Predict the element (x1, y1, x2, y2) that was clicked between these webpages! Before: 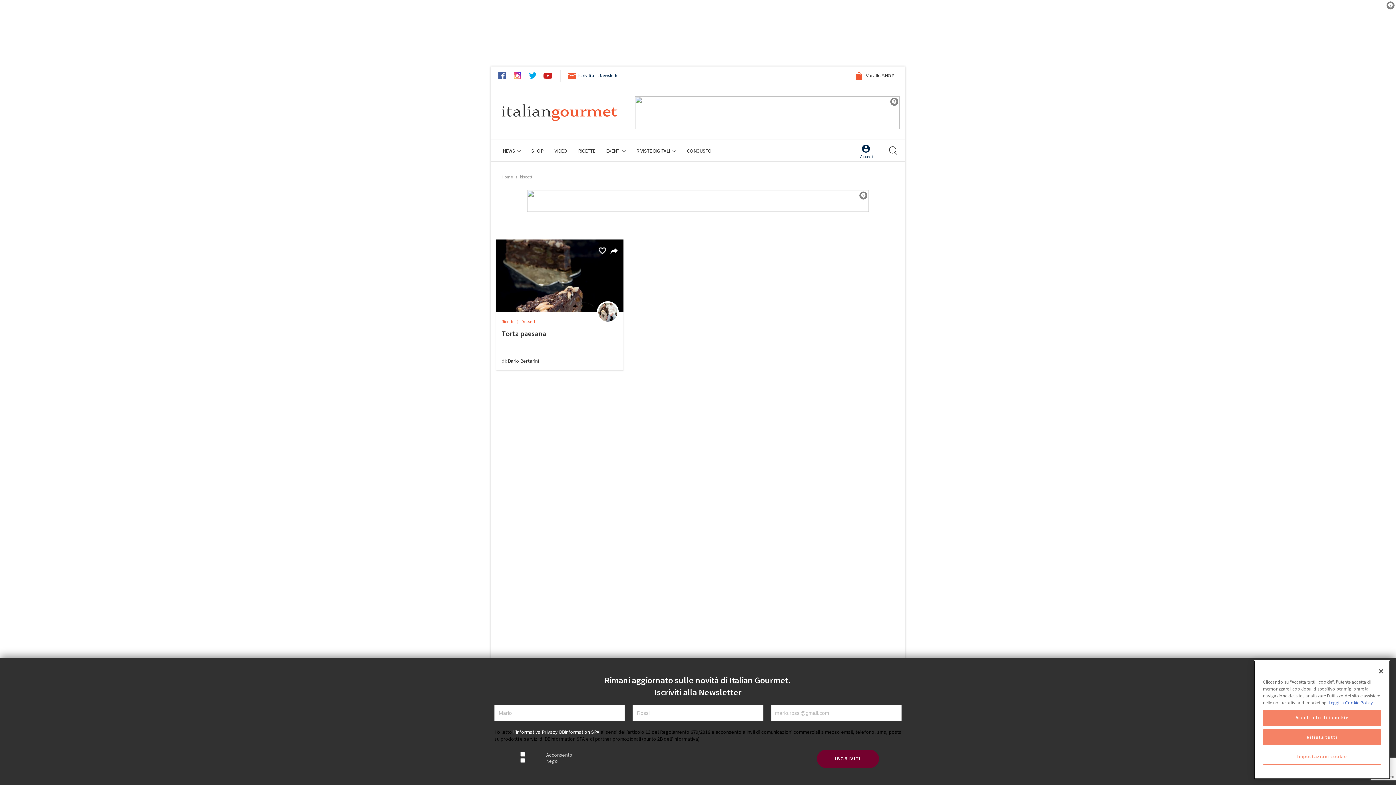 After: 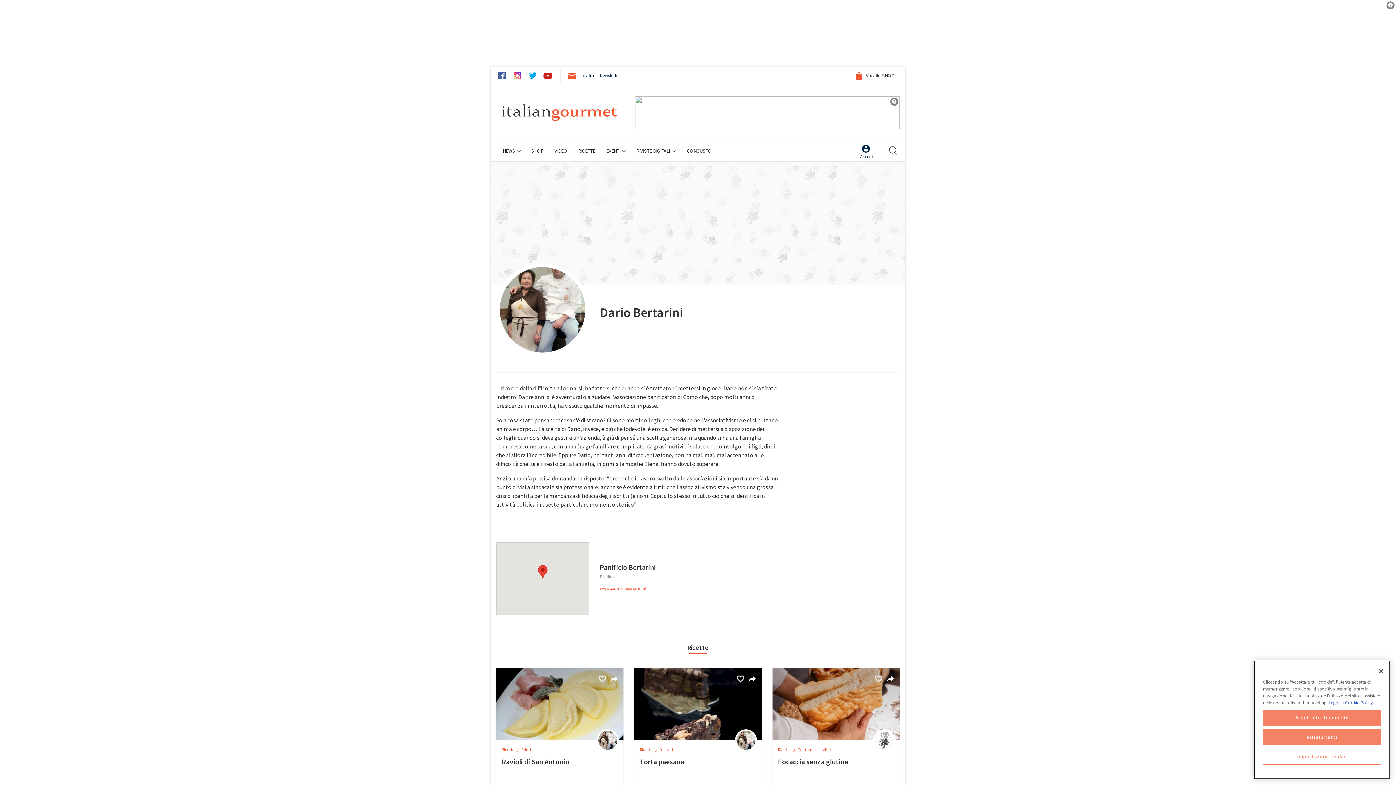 Action: label: Dario Bertarini bbox: (508, 357, 538, 364)